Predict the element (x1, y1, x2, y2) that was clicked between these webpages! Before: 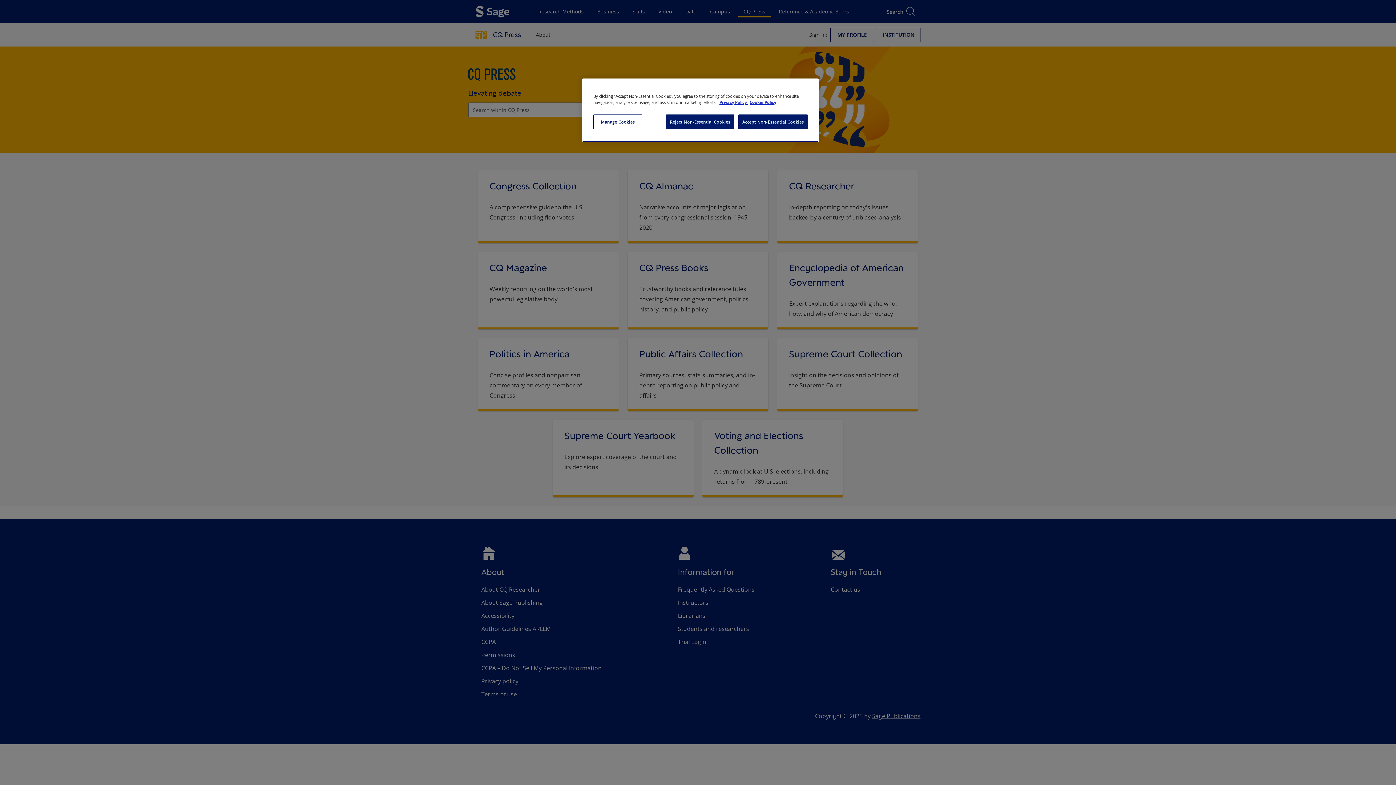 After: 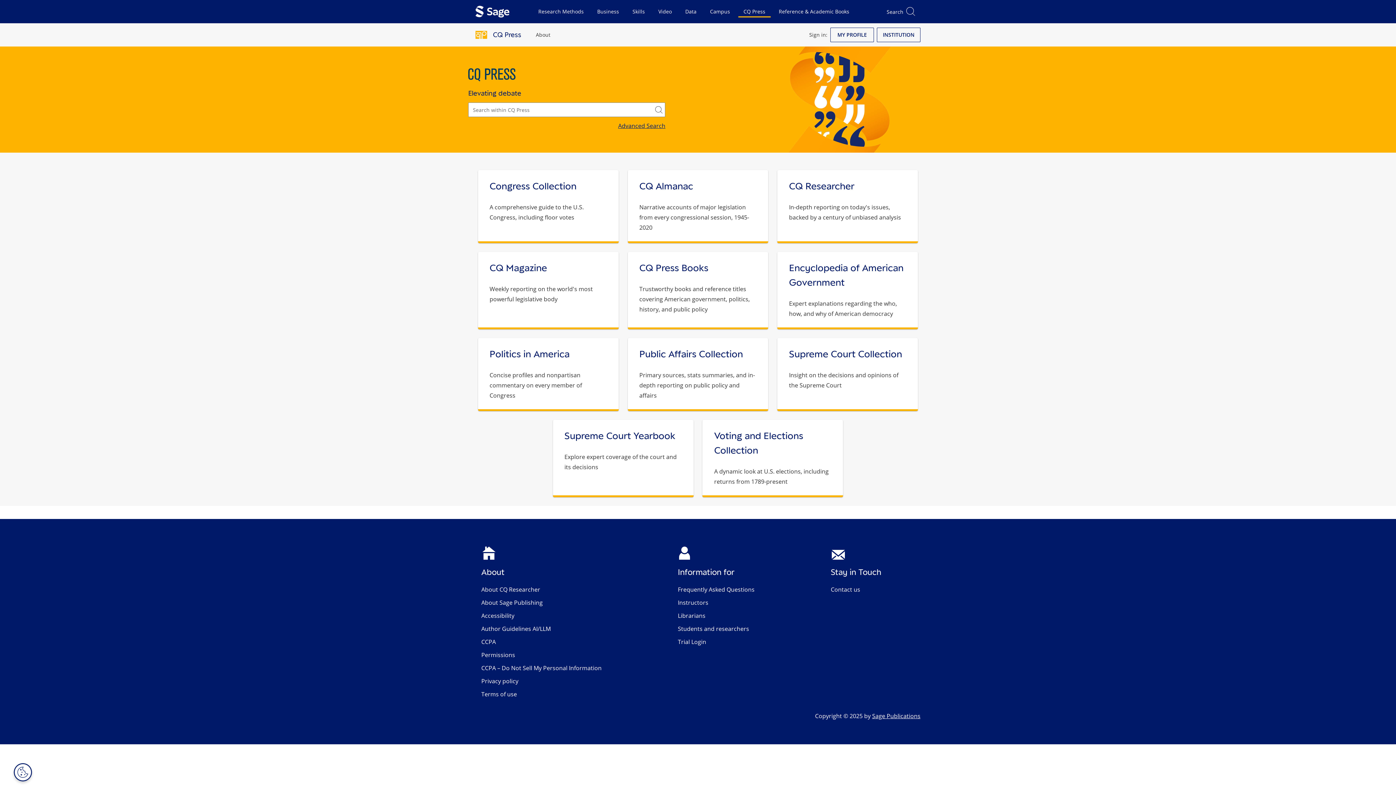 Action: label: Accept Non-Essential Cookies bbox: (738, 114, 808, 129)